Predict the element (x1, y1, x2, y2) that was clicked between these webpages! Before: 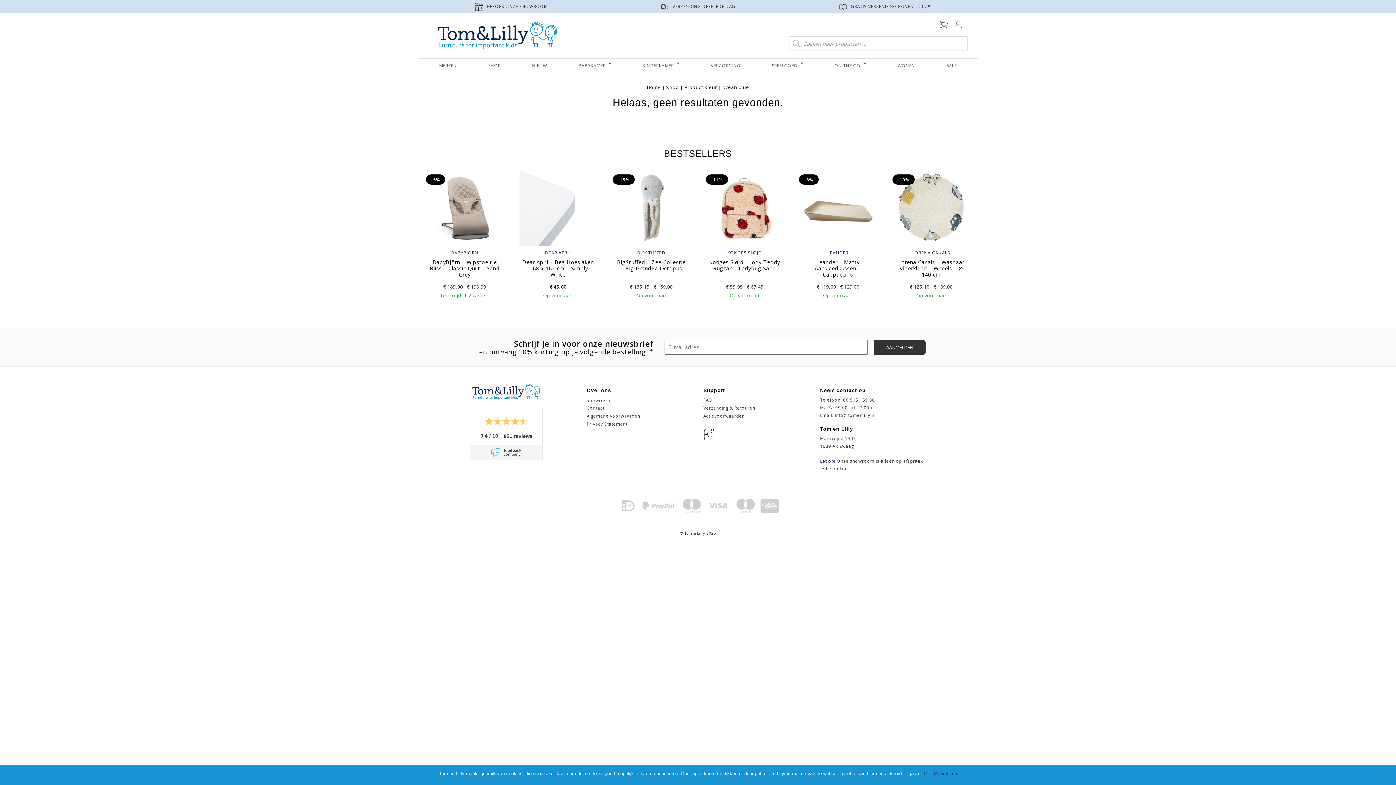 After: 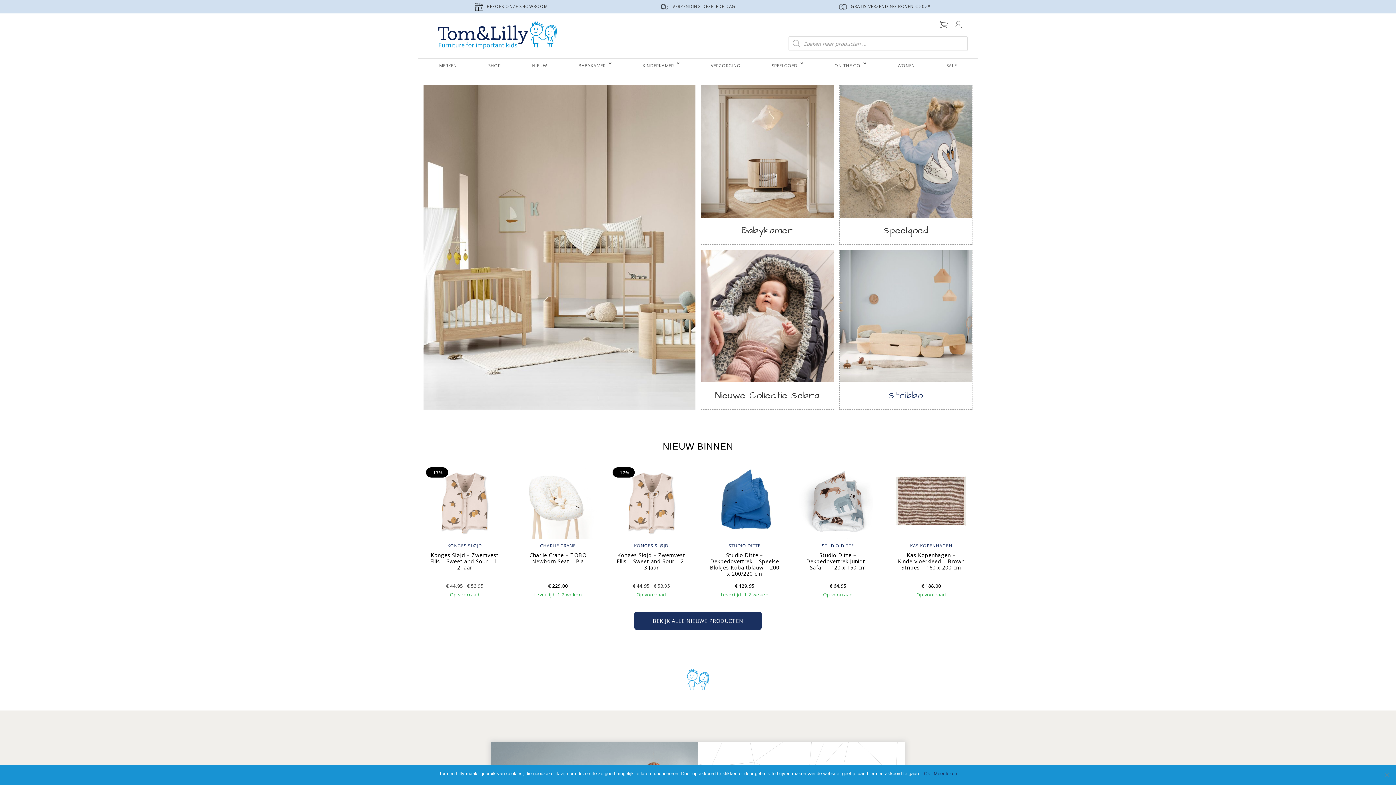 Action: bbox: (646, 83, 660, 90) label: Home